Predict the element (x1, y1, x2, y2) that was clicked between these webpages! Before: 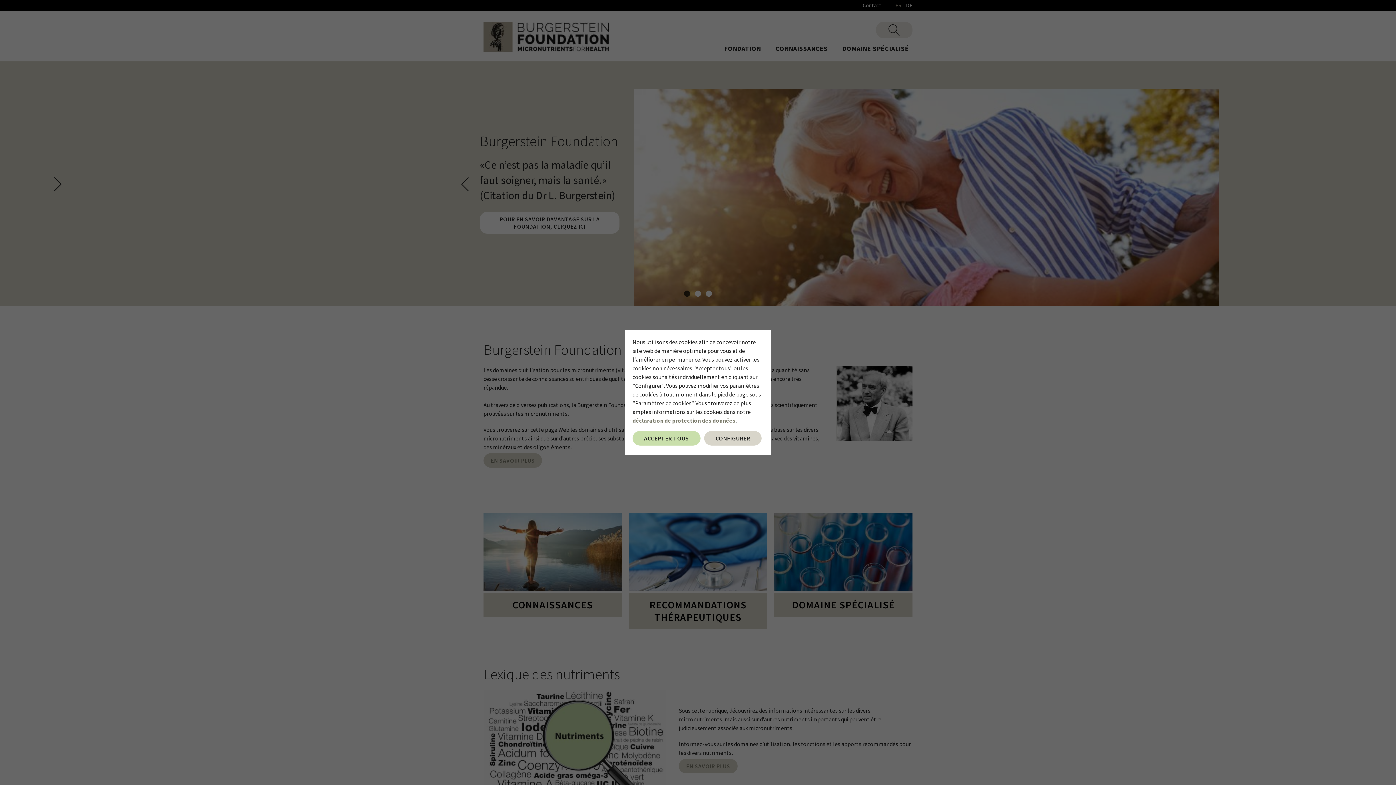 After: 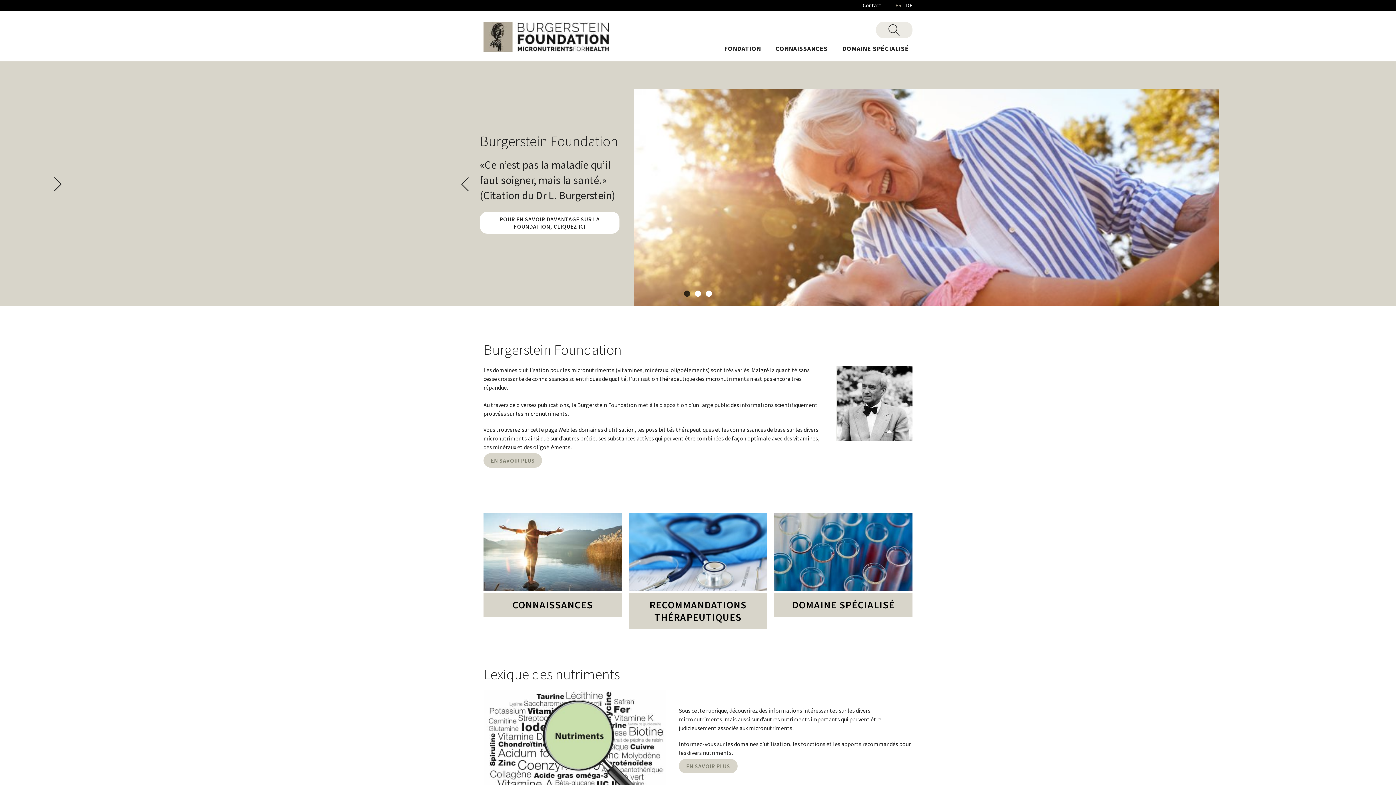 Action: label: ACCEPTER TOUS bbox: (632, 431, 700, 445)